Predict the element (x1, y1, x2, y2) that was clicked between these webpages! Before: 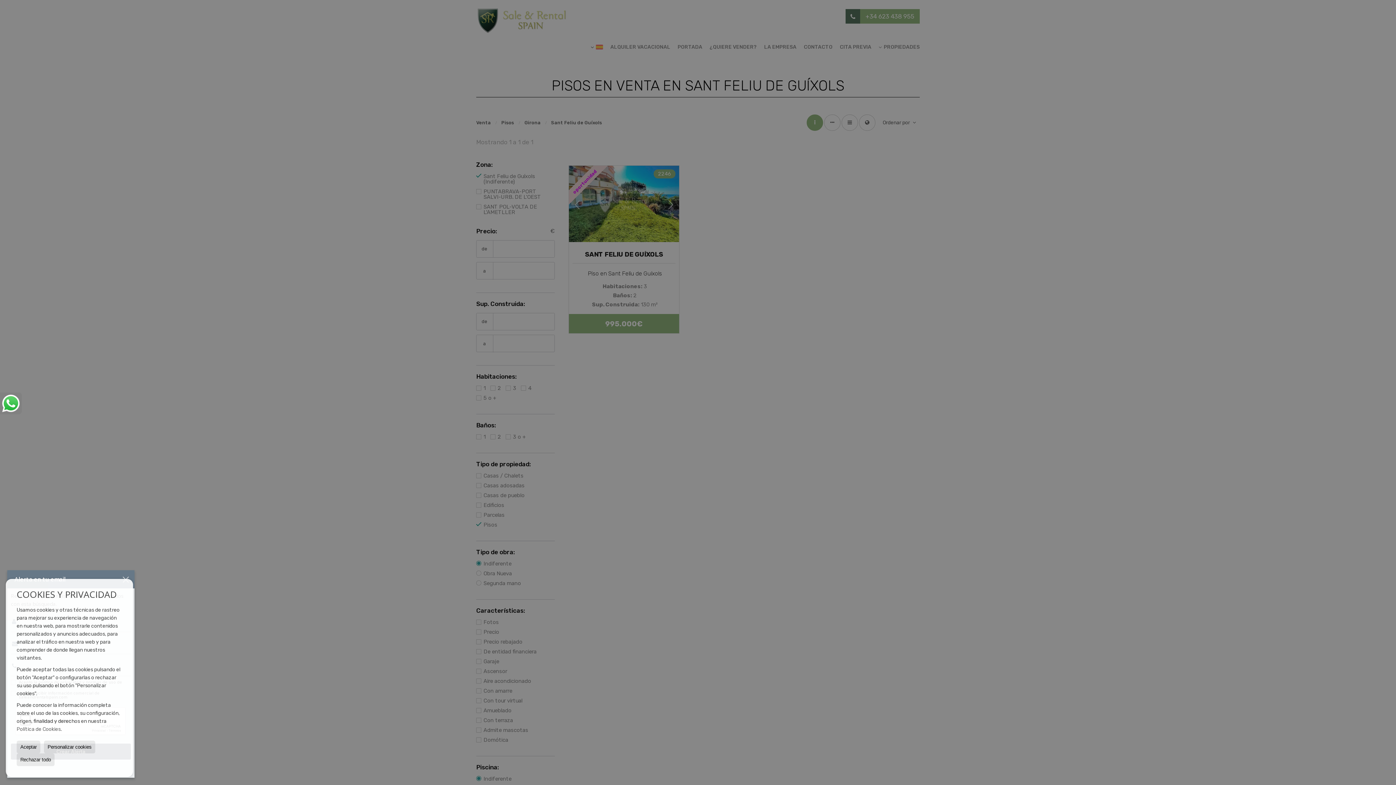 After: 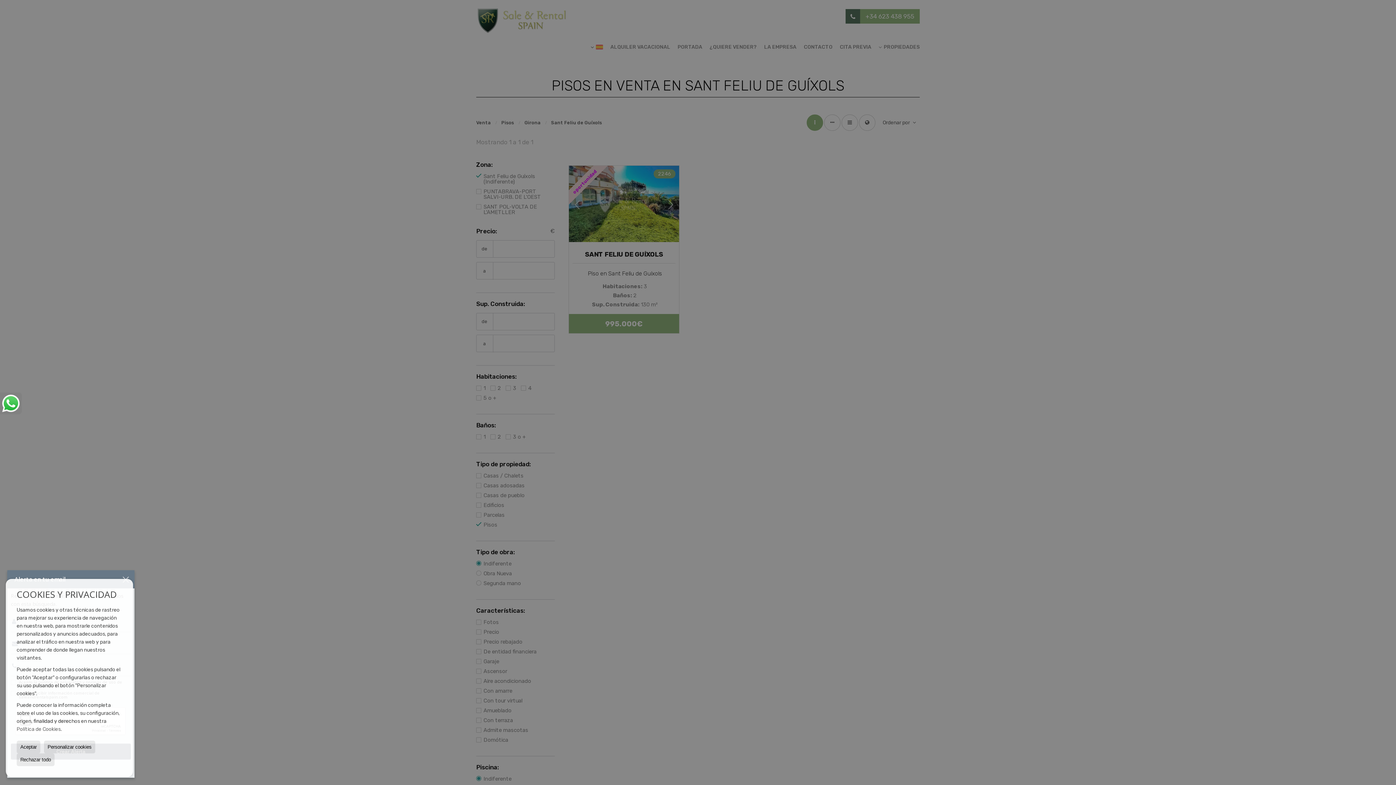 Action: bbox: (0, 392, 21, 414)